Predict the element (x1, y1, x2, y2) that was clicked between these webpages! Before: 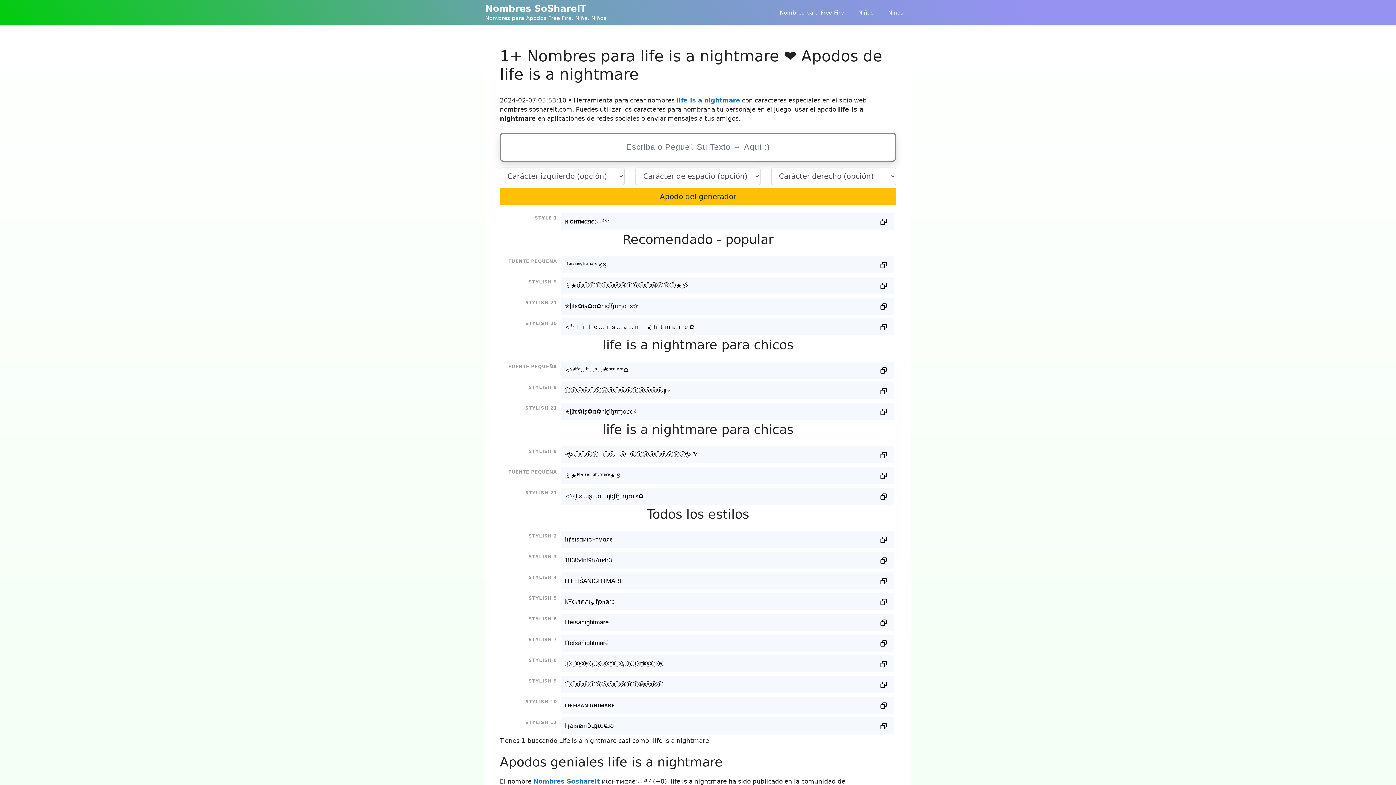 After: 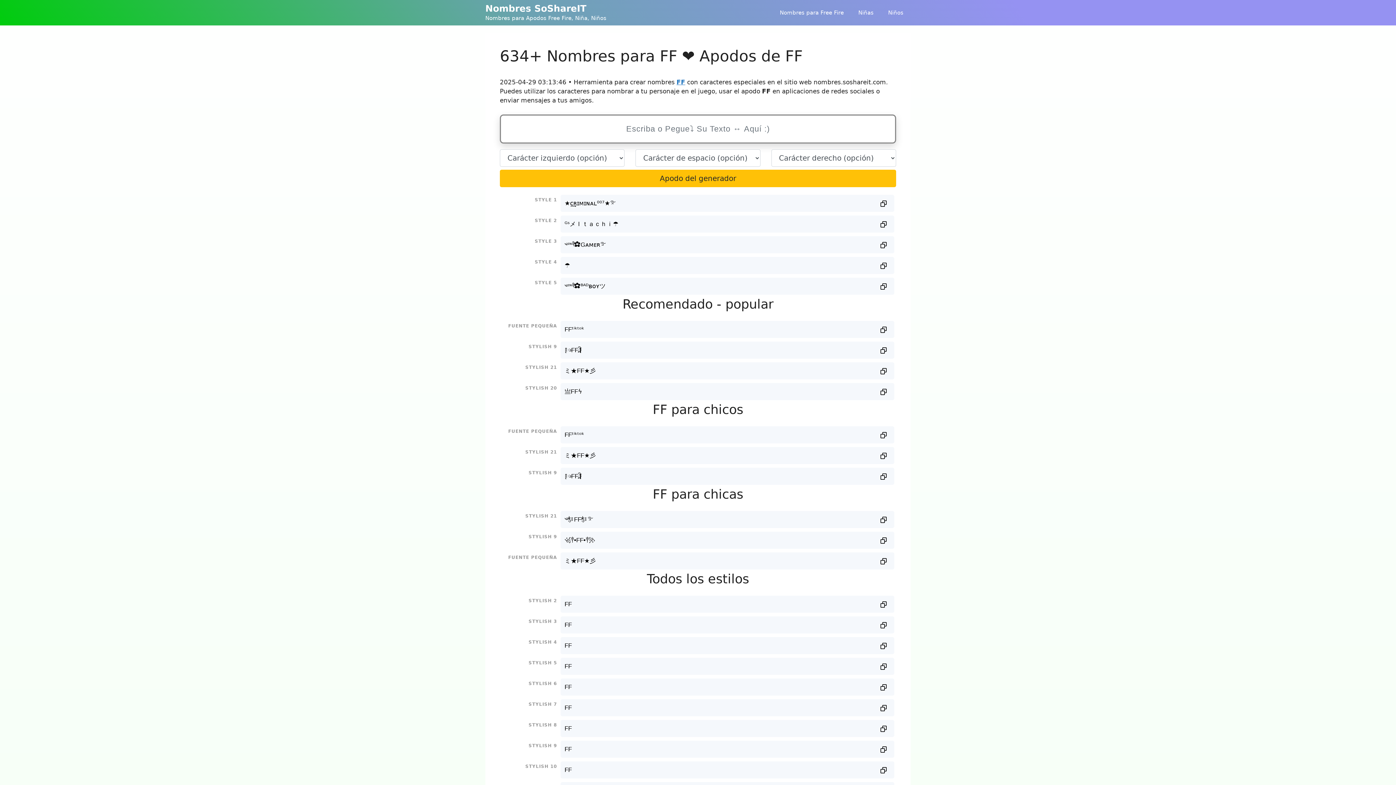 Action: label: Nombres para Free Fire bbox: (772, 1, 851, 23)